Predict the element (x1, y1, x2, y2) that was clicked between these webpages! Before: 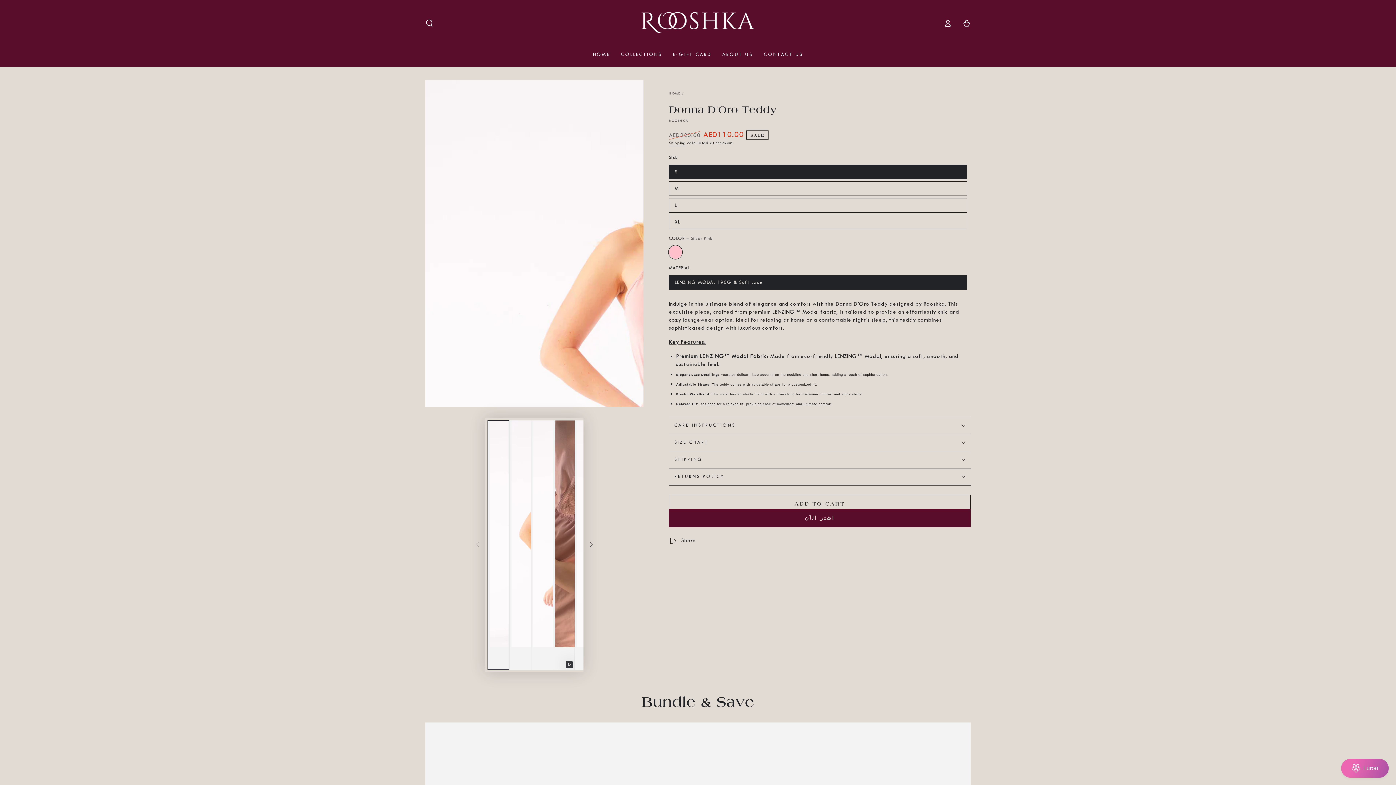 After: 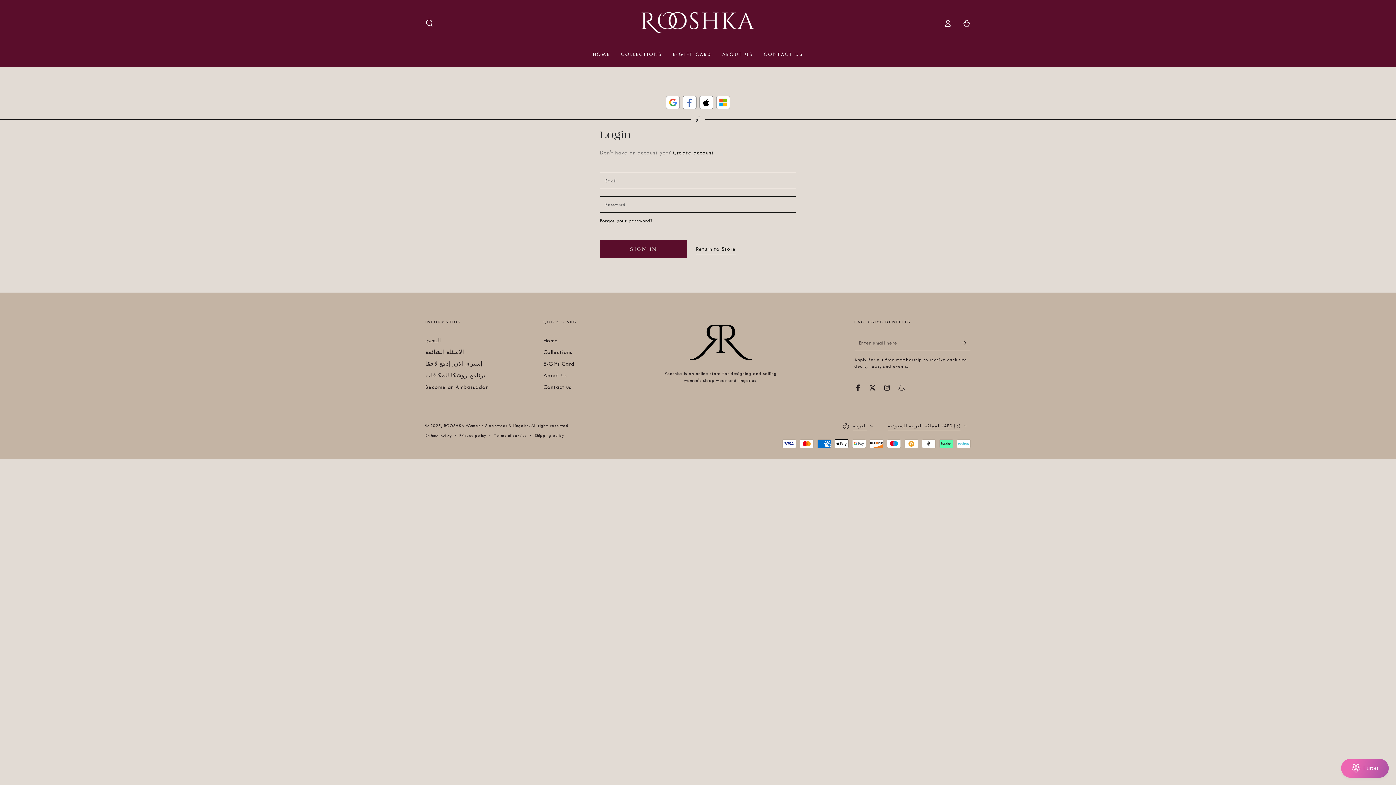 Action: bbox: (938, 15, 957, 31) label: Log in